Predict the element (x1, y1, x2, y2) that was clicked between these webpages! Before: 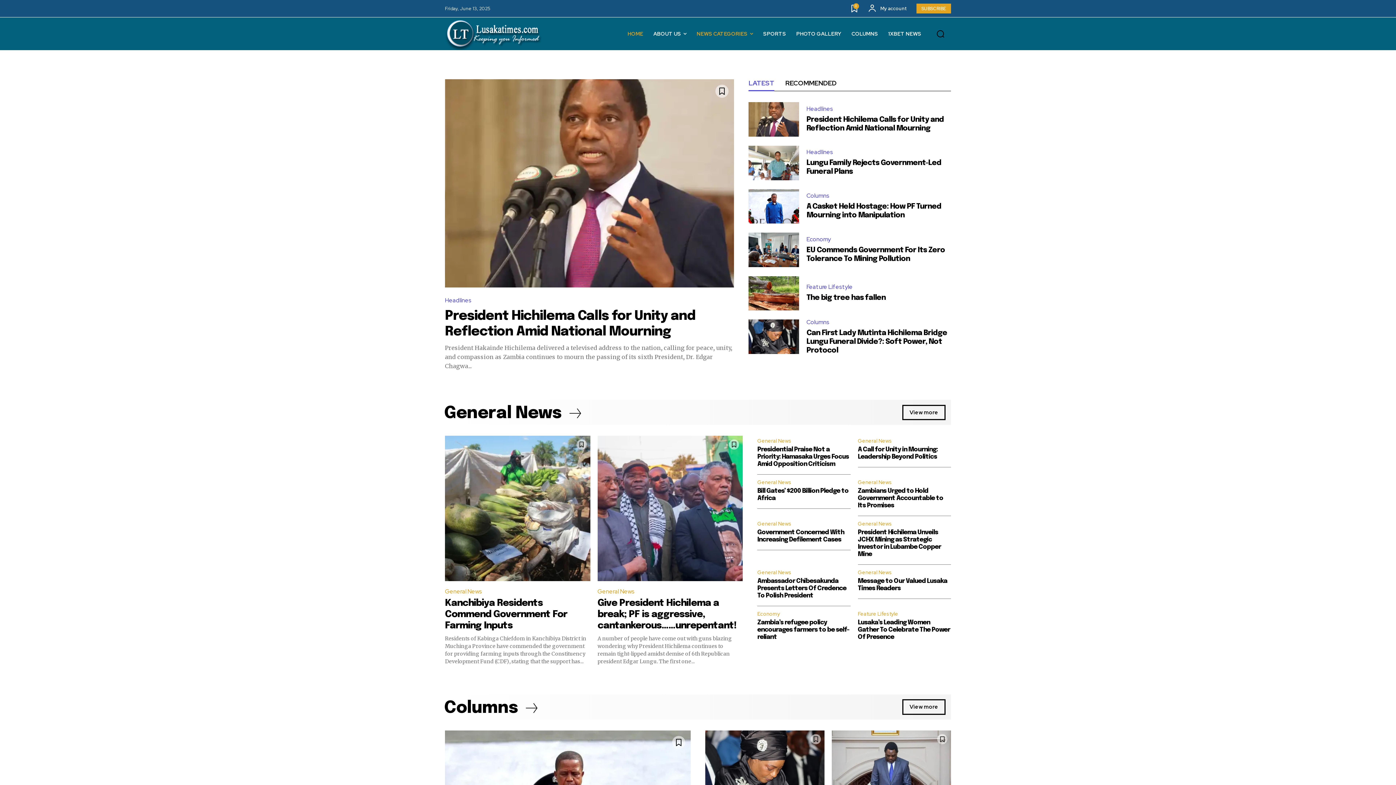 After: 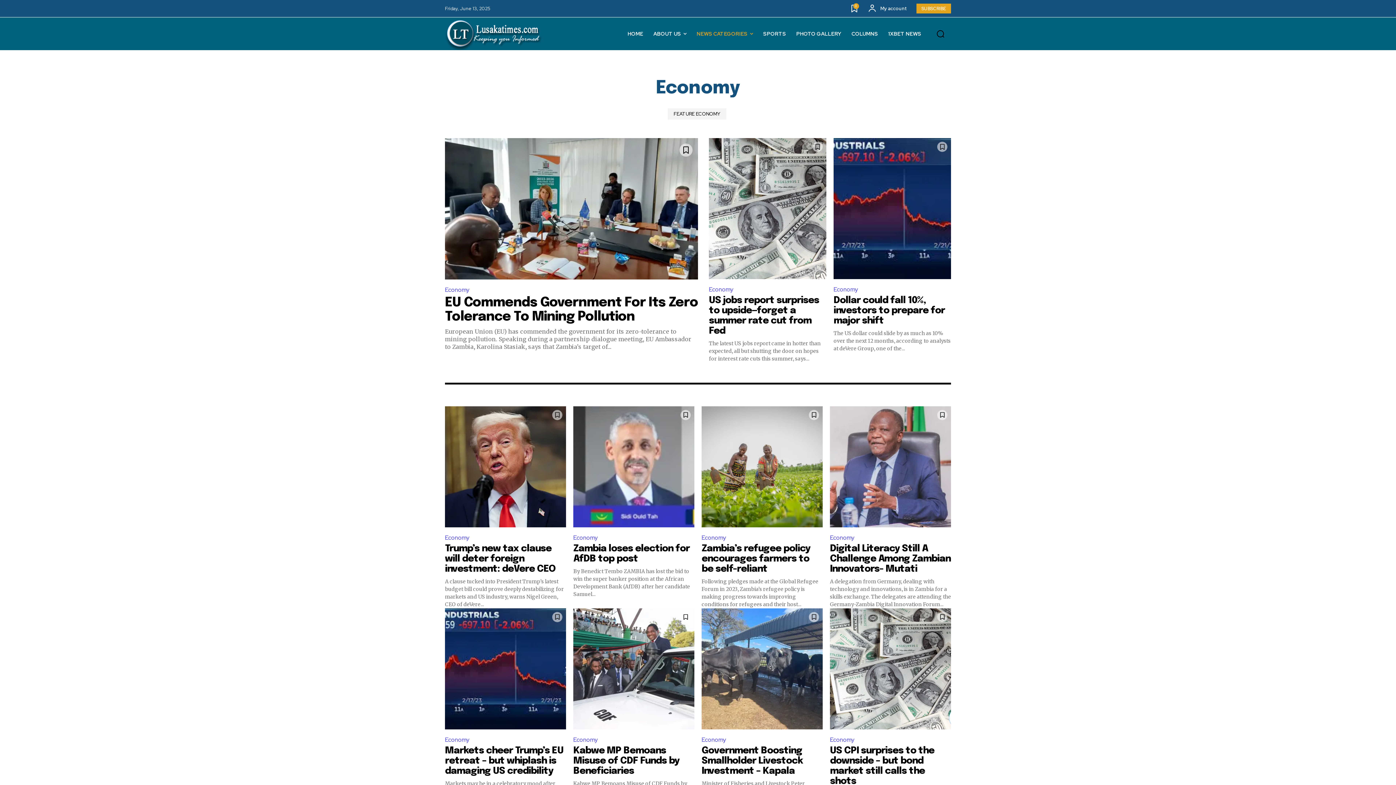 Action: bbox: (757, 609, 782, 619) label: Economy